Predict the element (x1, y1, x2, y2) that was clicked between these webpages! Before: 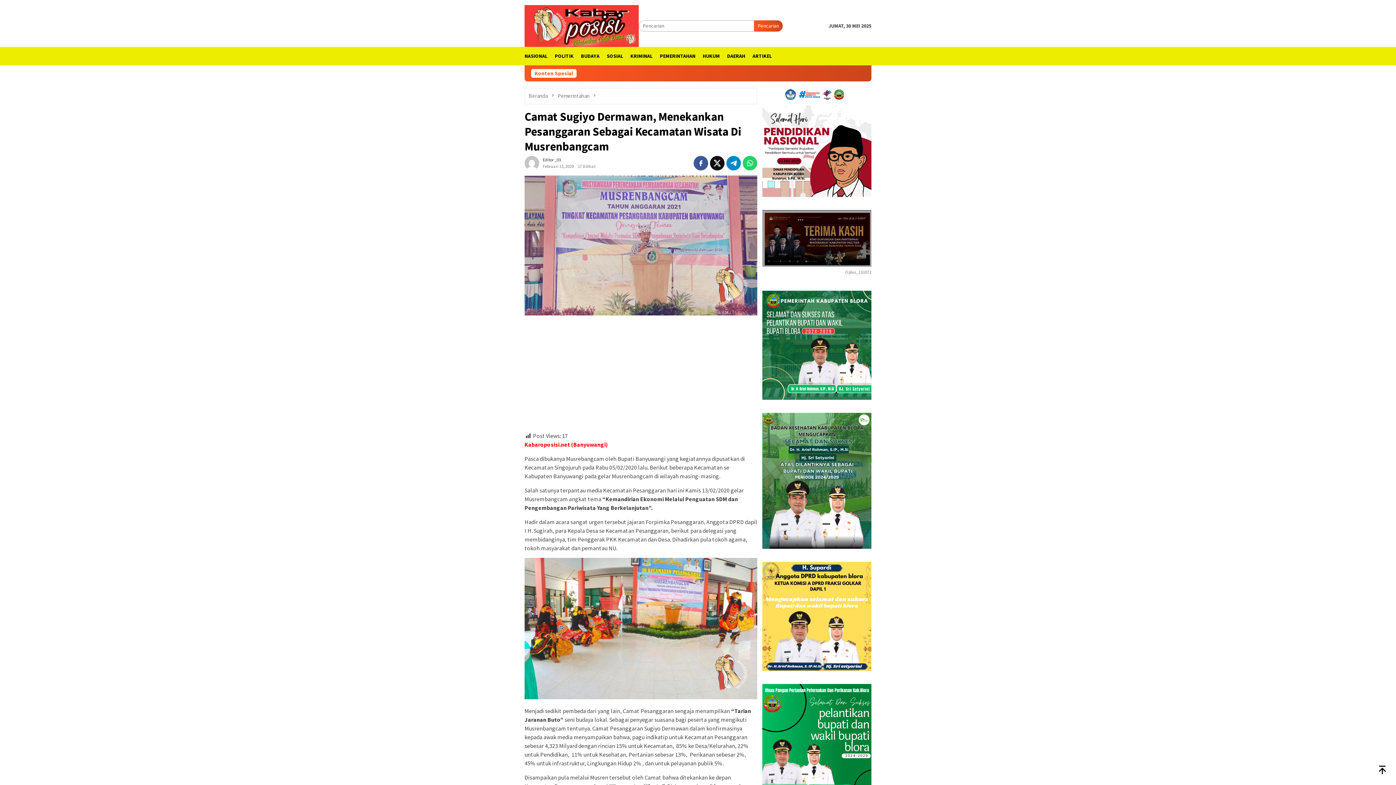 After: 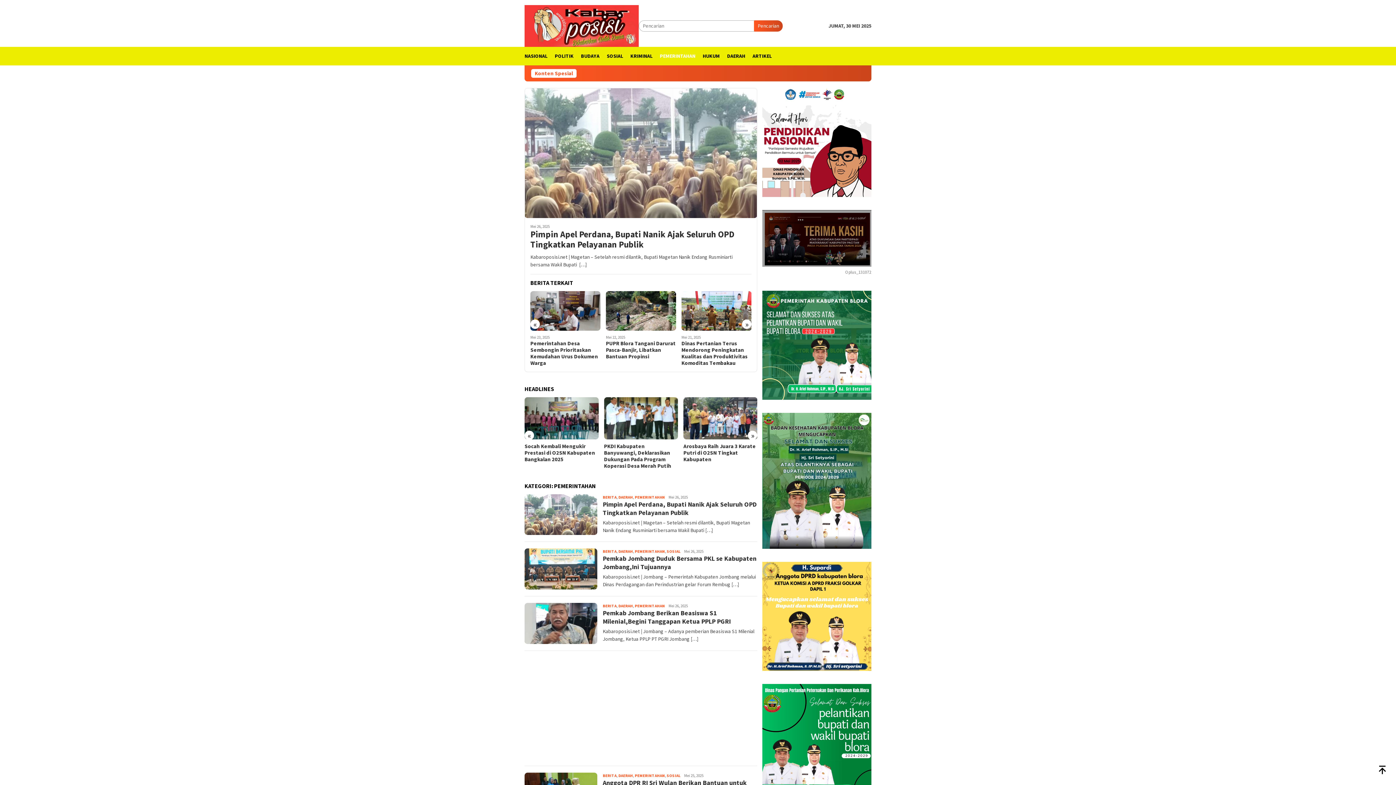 Action: bbox: (557, 92, 590, 99) label: Pemerintahan 